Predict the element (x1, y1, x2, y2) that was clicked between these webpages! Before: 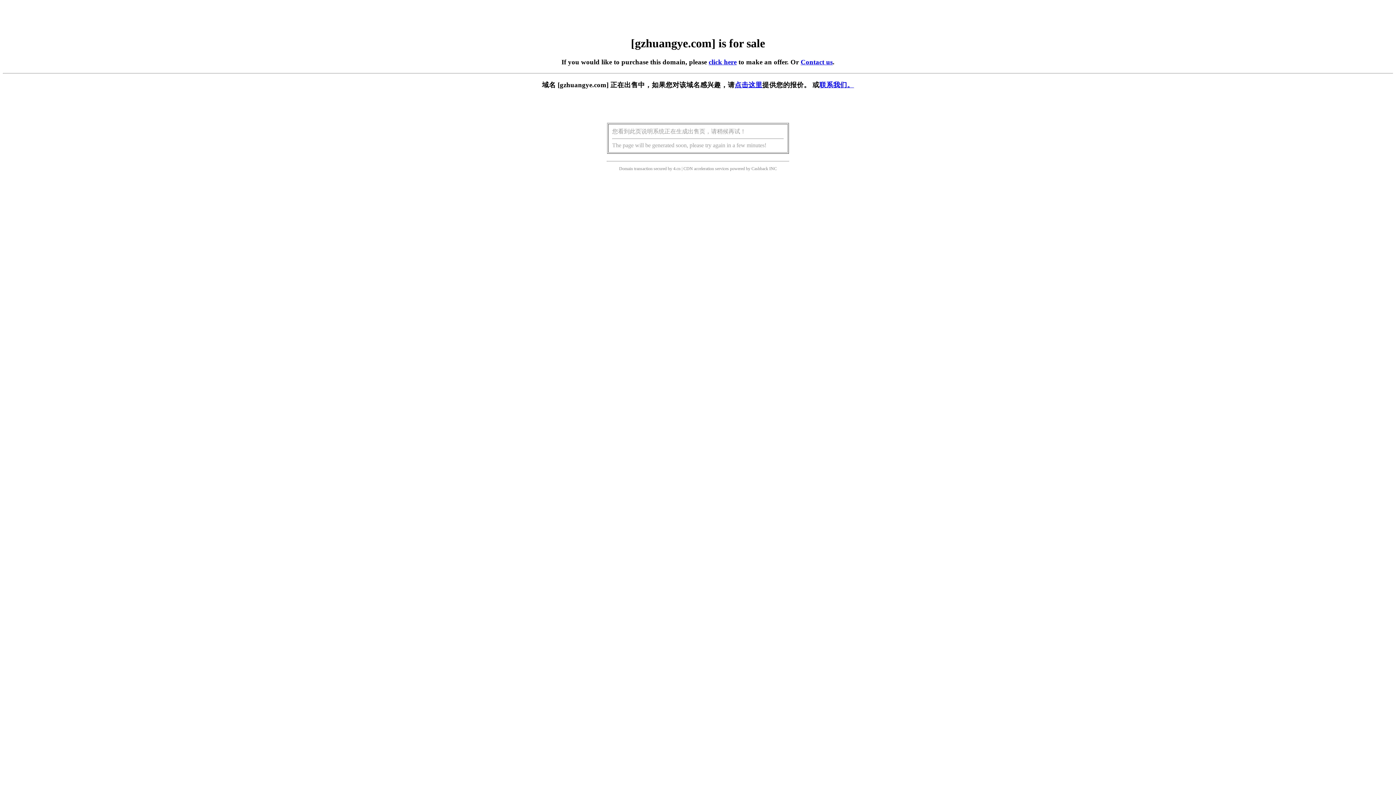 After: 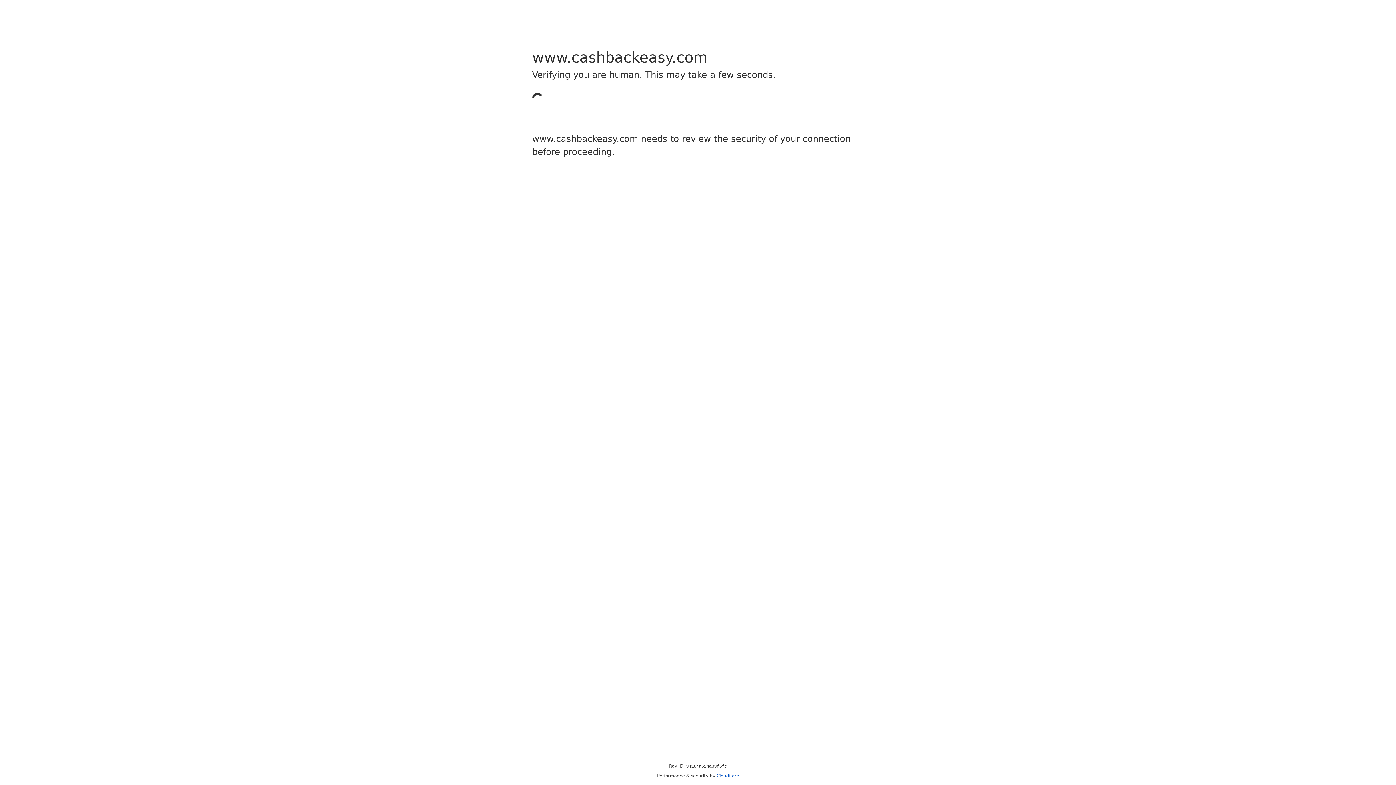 Action: bbox: (751, 166, 768, 171) label: Cashback